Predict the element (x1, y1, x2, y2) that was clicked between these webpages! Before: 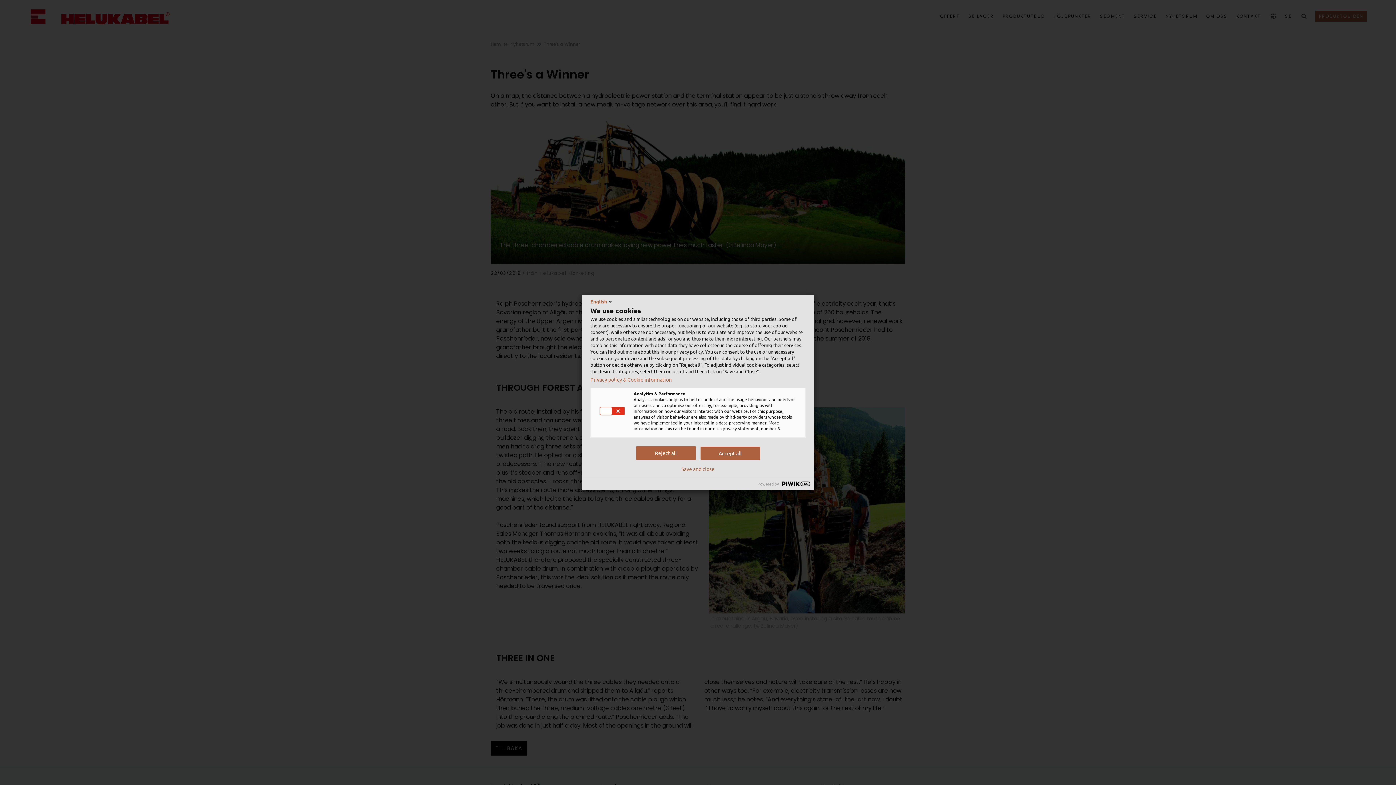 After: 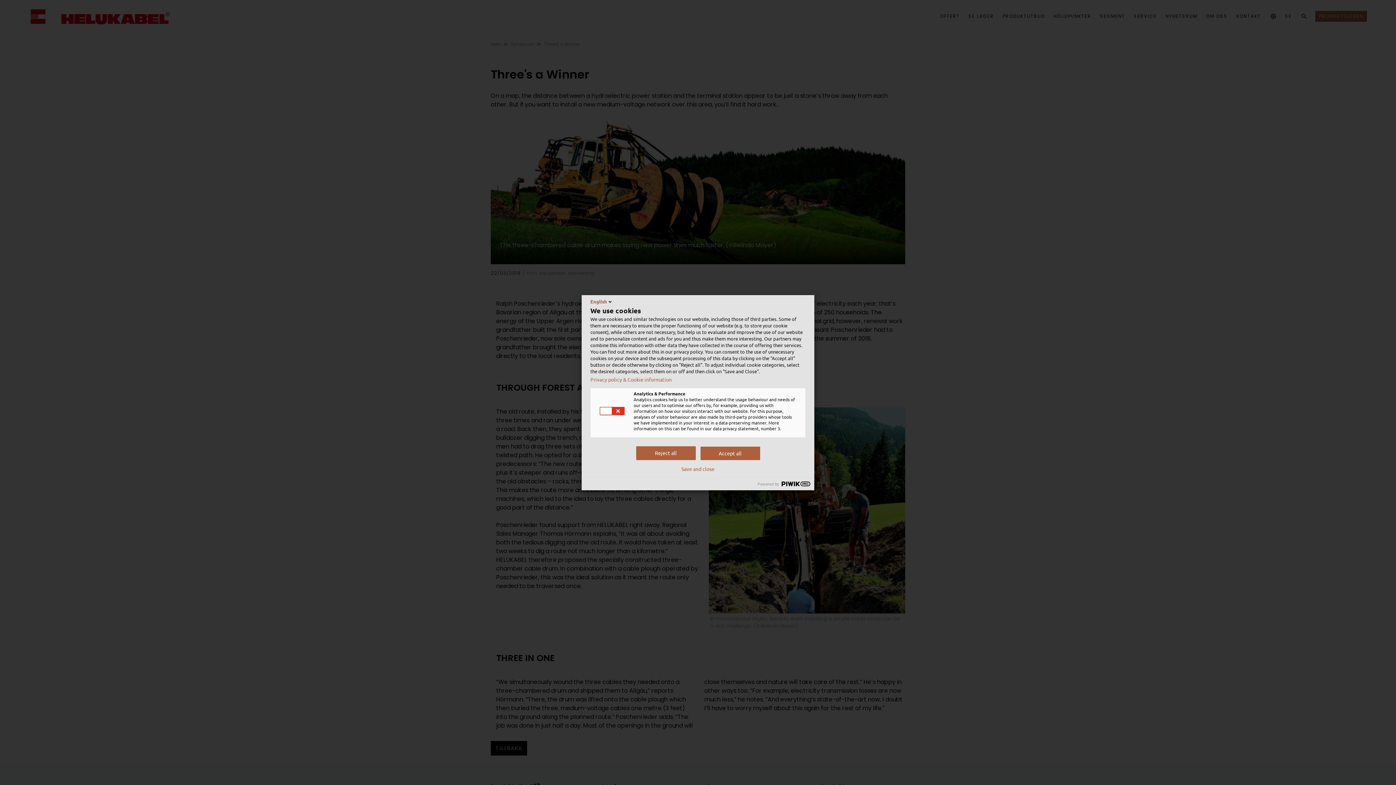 Action: label: Privacy policy & Cookie information bbox: (590, 376, 805, 382)